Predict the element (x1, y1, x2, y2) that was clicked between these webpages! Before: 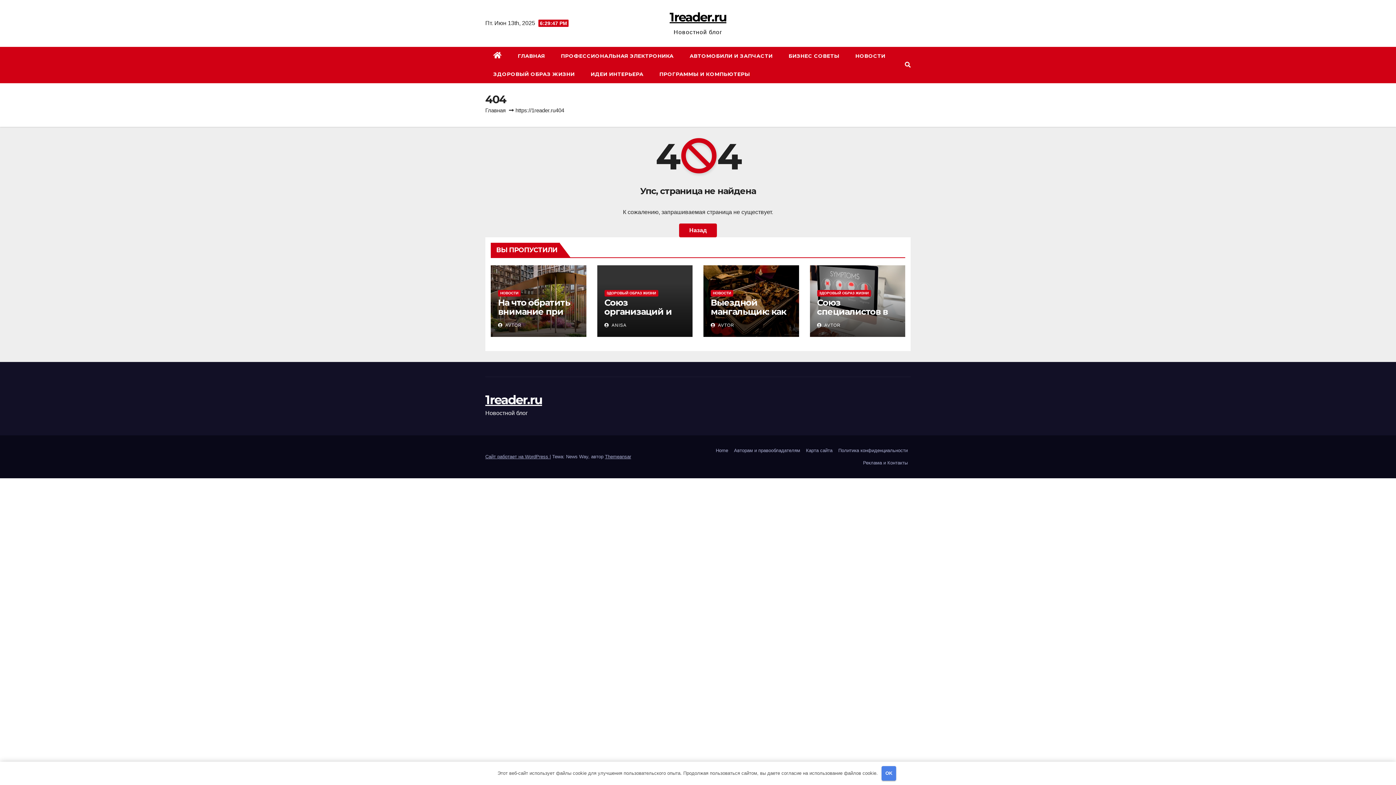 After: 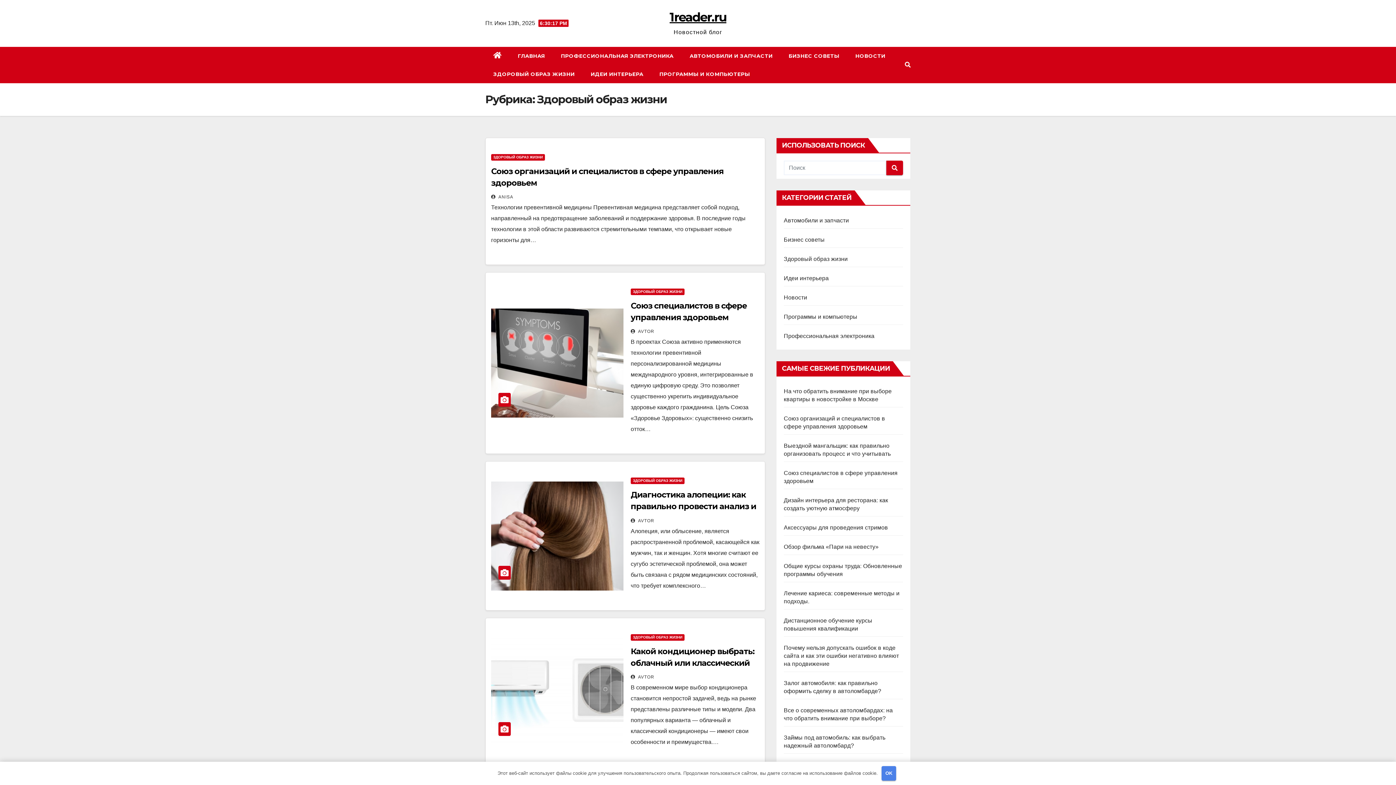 Action: label: ЗДОРОВЫЙ ОБРАЗ ЖИЗНИ bbox: (604, 290, 658, 296)